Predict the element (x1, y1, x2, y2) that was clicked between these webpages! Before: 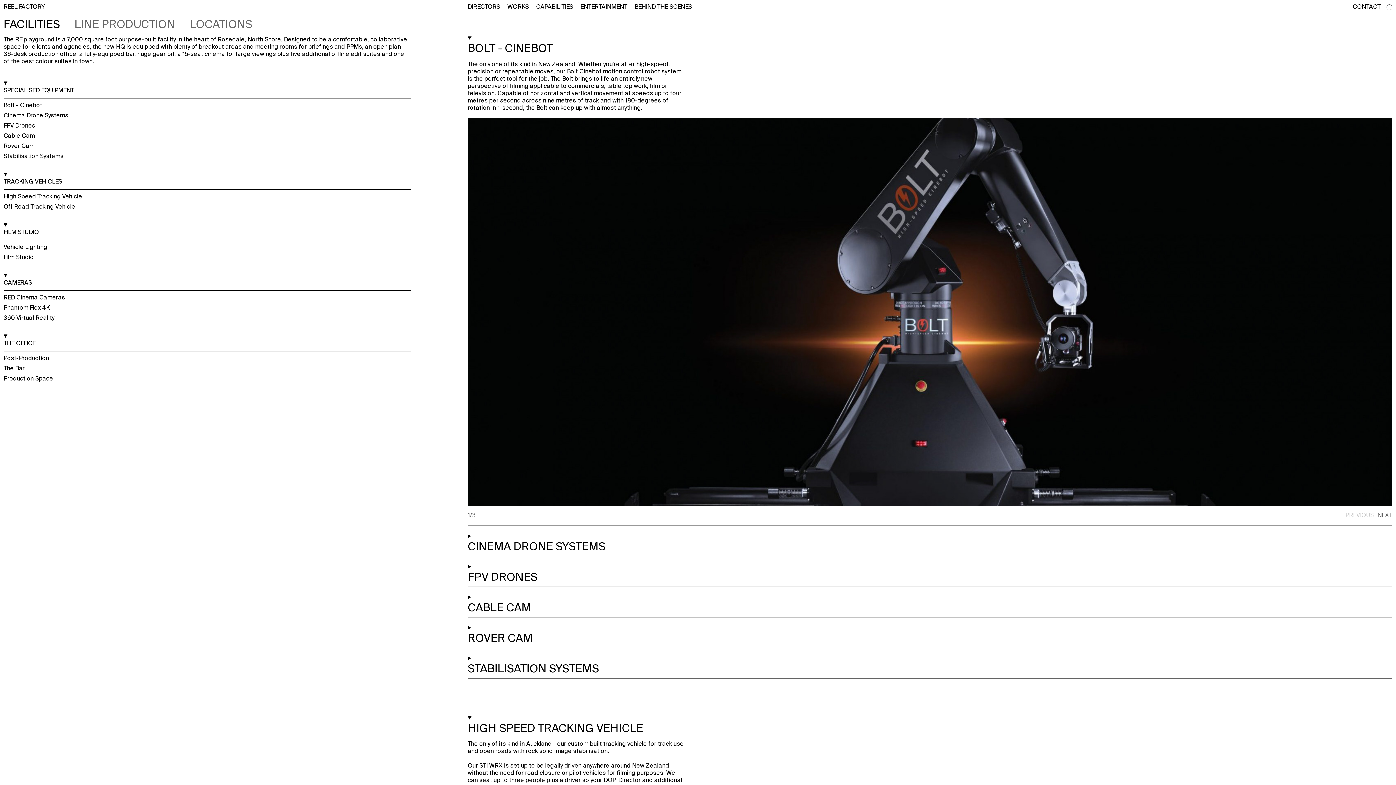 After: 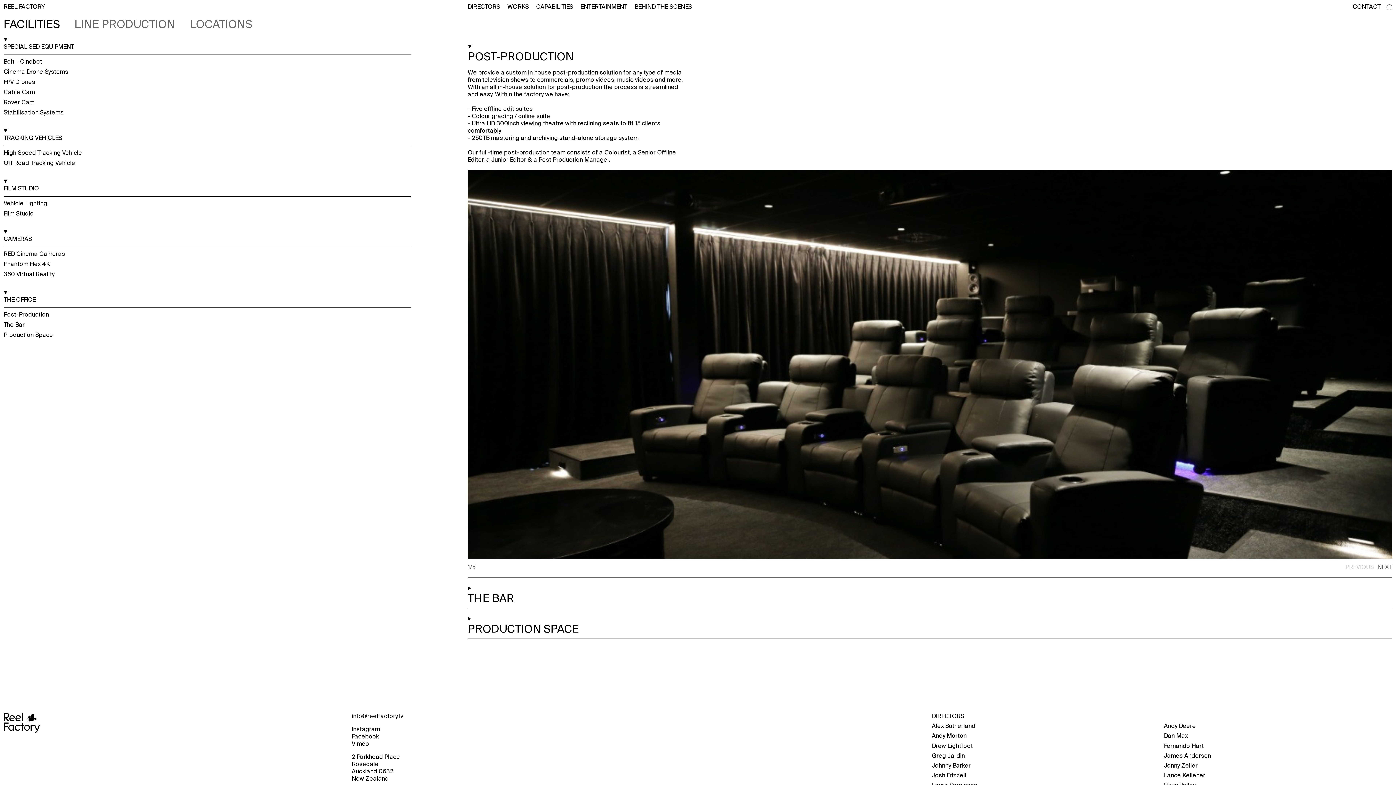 Action: bbox: (3, 355, 411, 362) label: 810a3d42-021b-4607-90d9-b24791b5be0d-post-production